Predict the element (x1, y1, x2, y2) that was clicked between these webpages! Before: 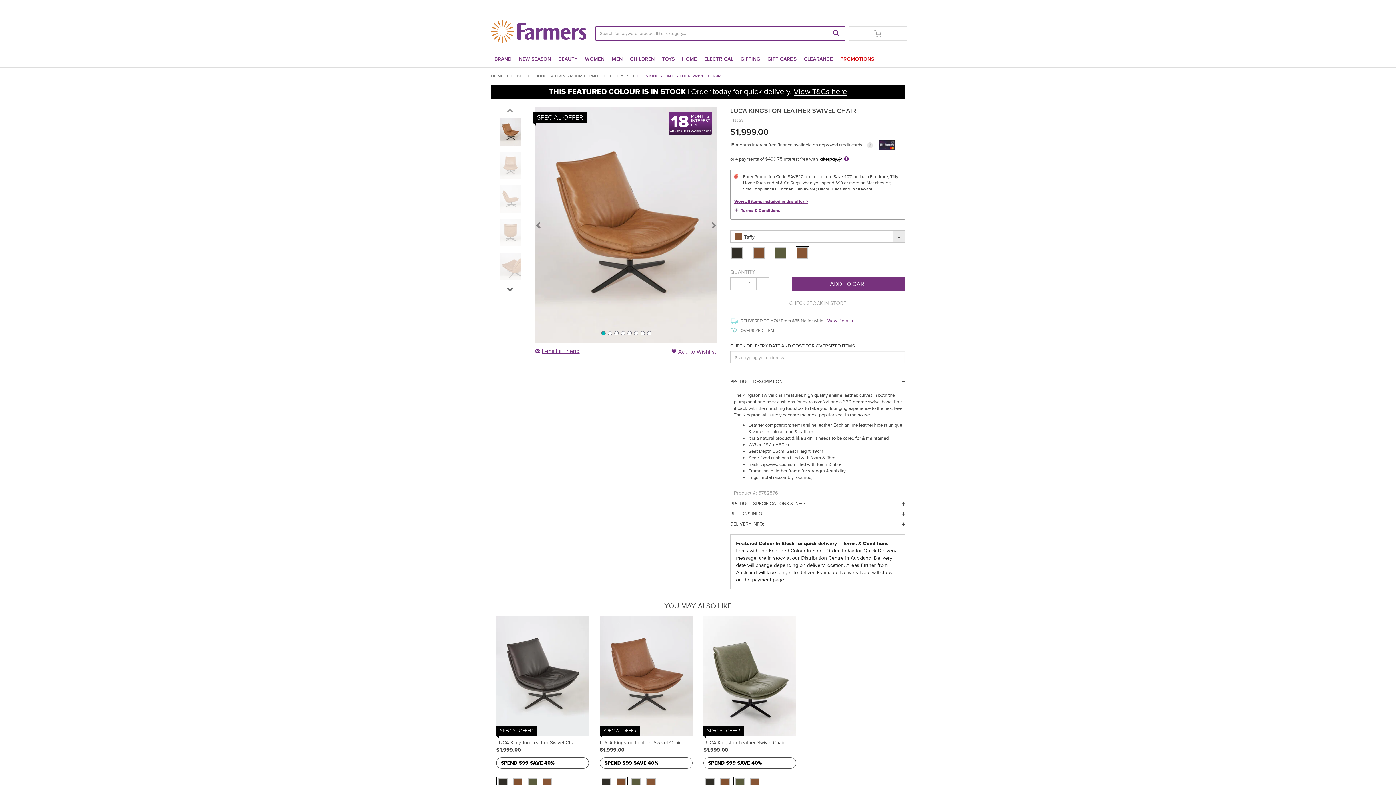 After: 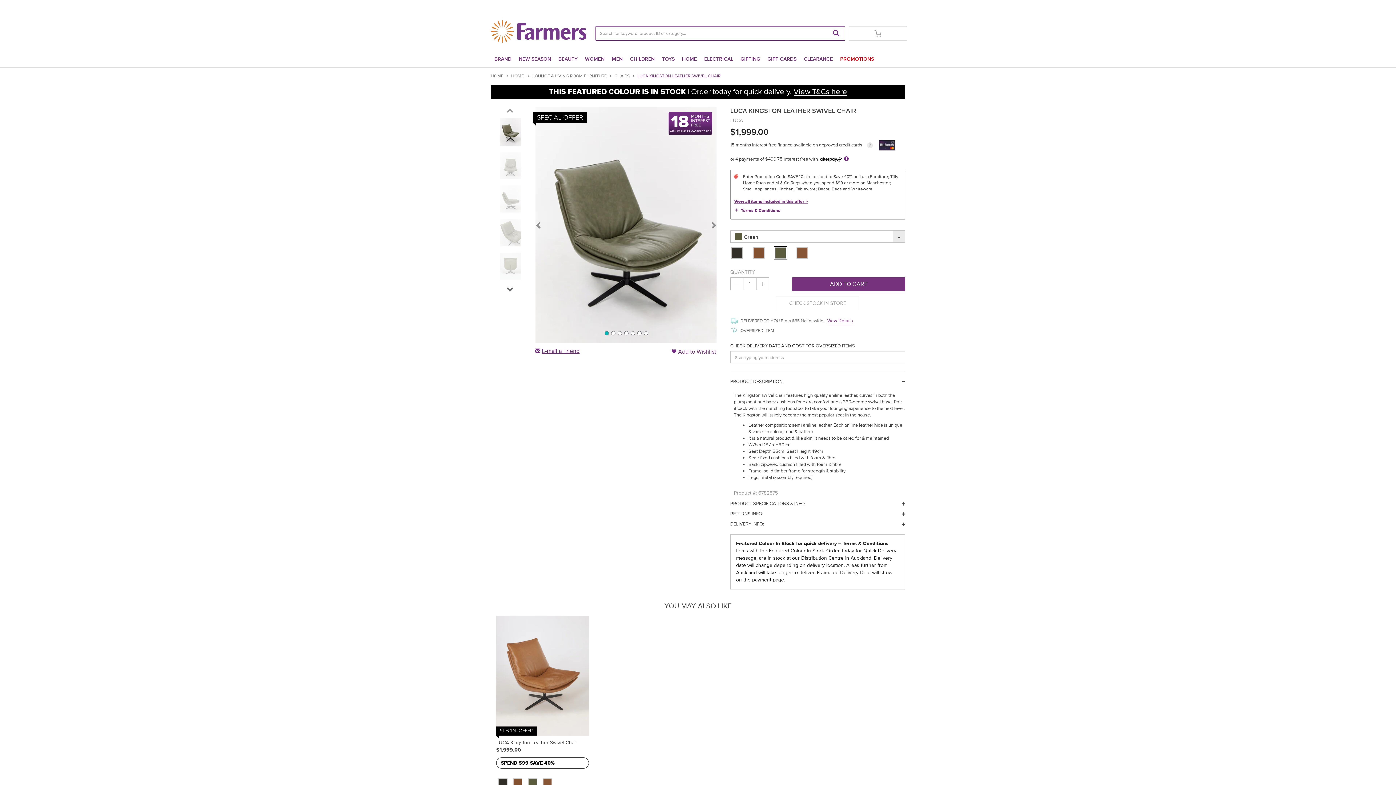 Action: bbox: (703, 616, 796, 736)